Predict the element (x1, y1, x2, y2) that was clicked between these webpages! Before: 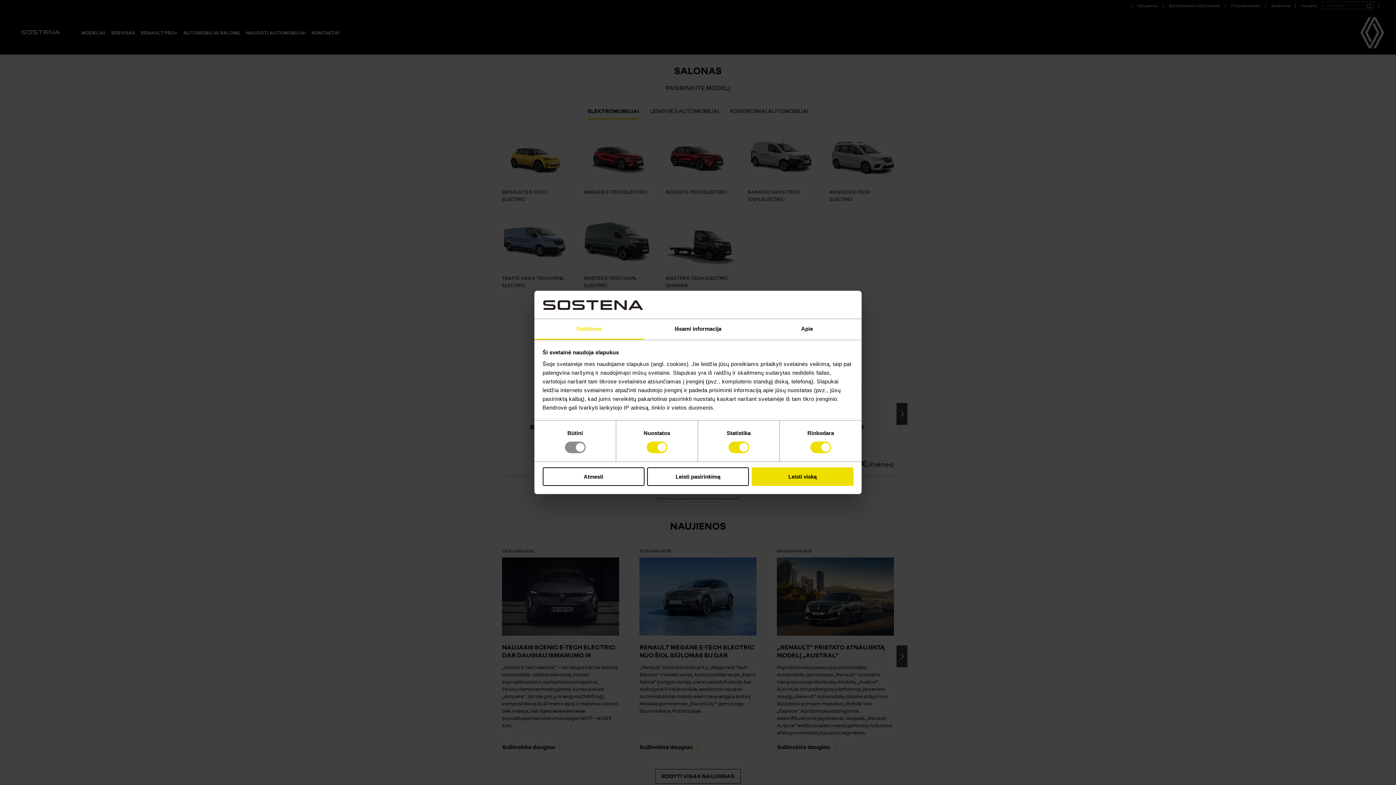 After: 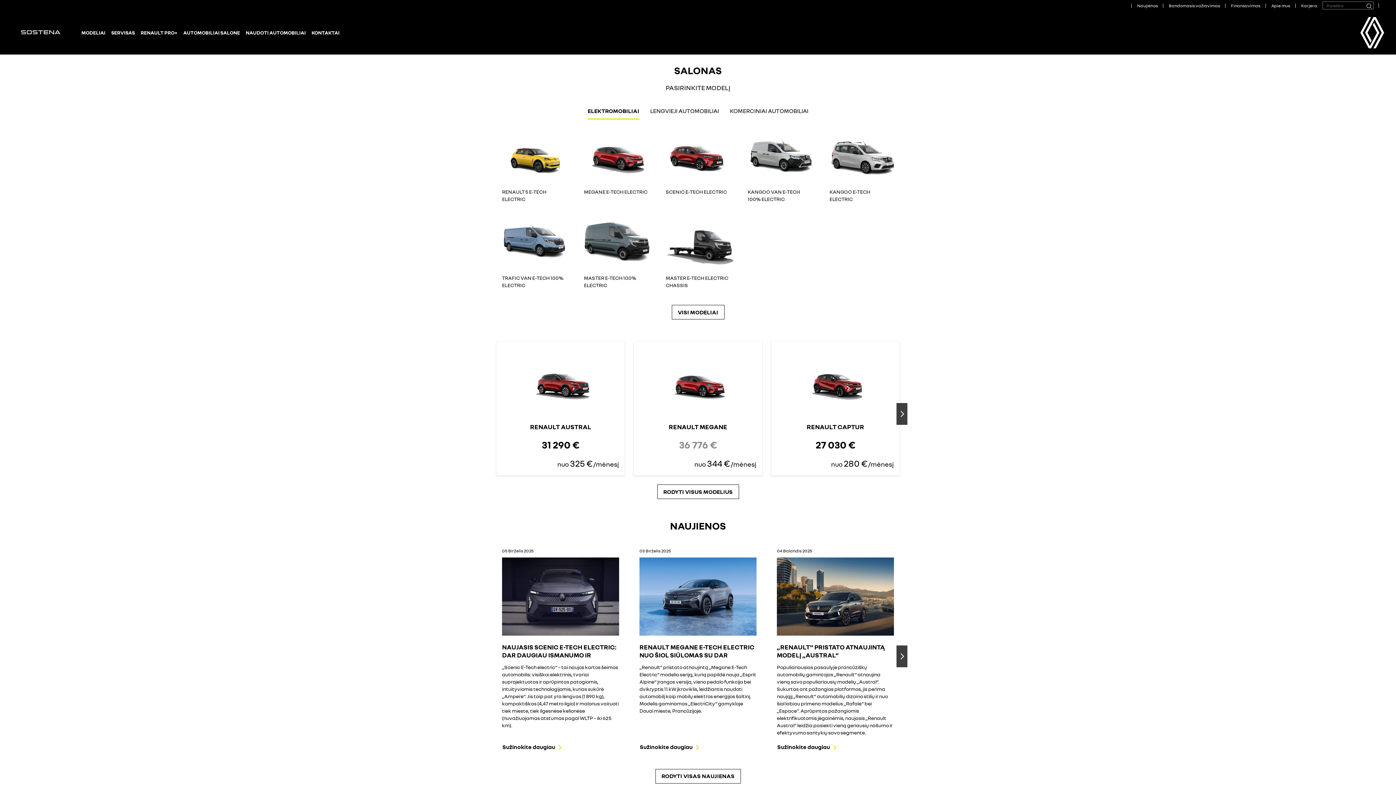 Action: label: Leisti viską bbox: (751, 467, 853, 486)